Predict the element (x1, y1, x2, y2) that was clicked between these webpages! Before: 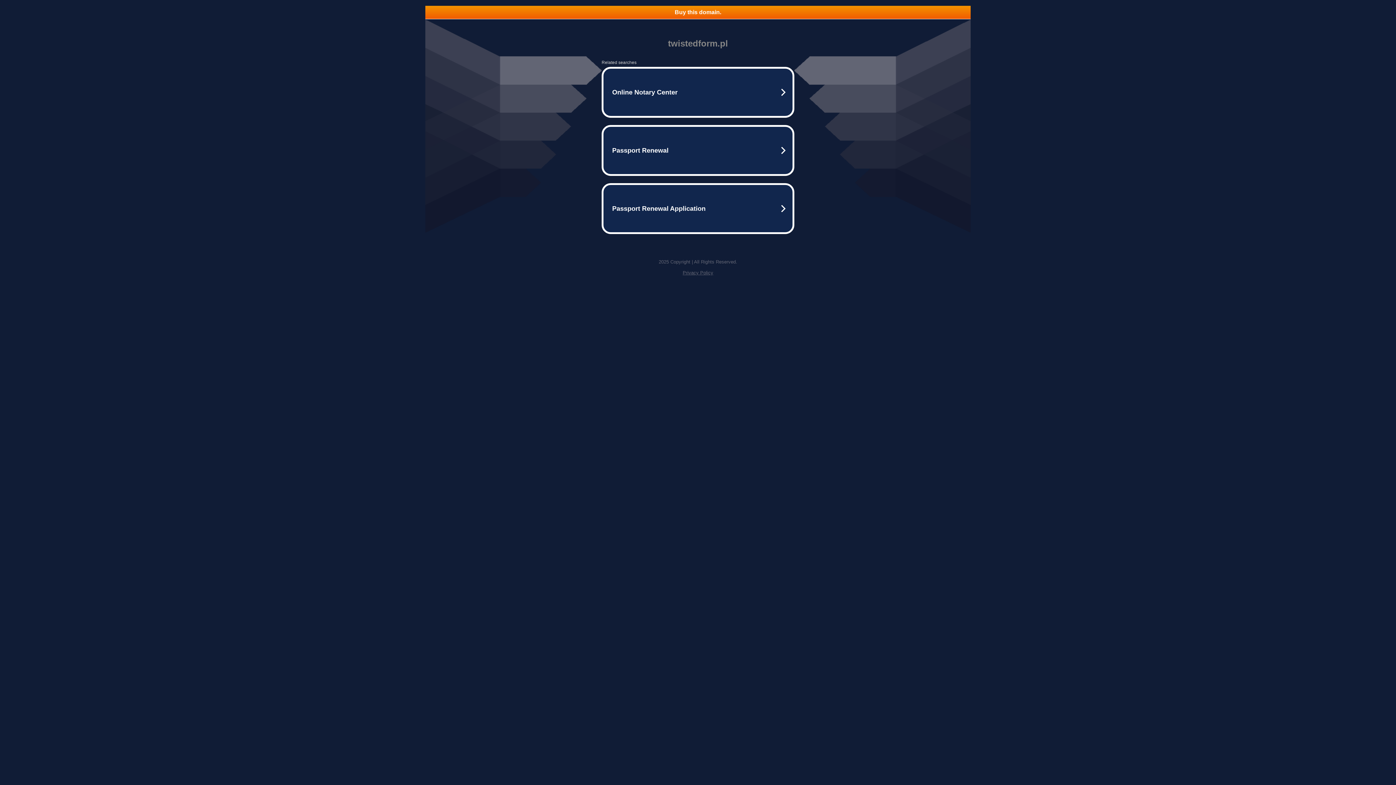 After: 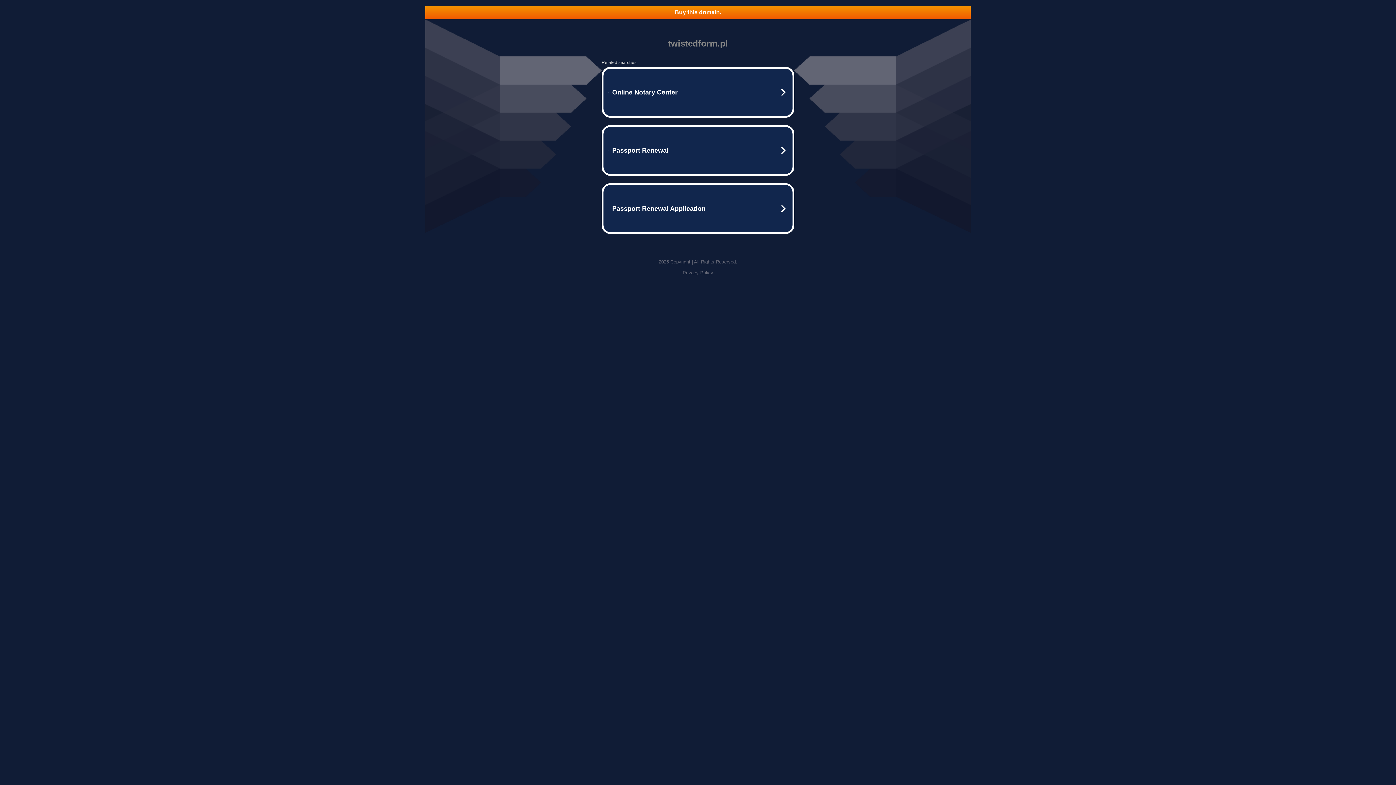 Action: label: Privacy Policy bbox: (682, 270, 713, 275)